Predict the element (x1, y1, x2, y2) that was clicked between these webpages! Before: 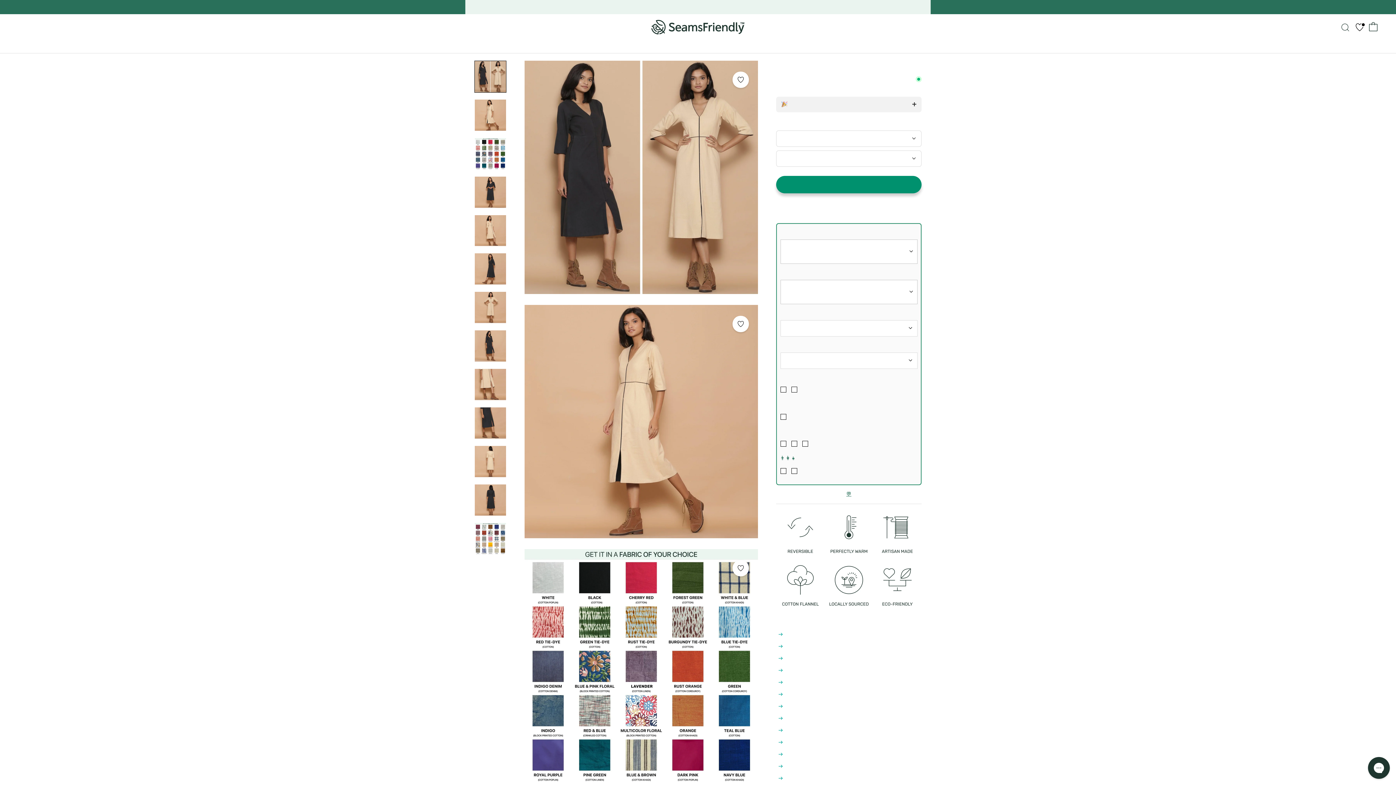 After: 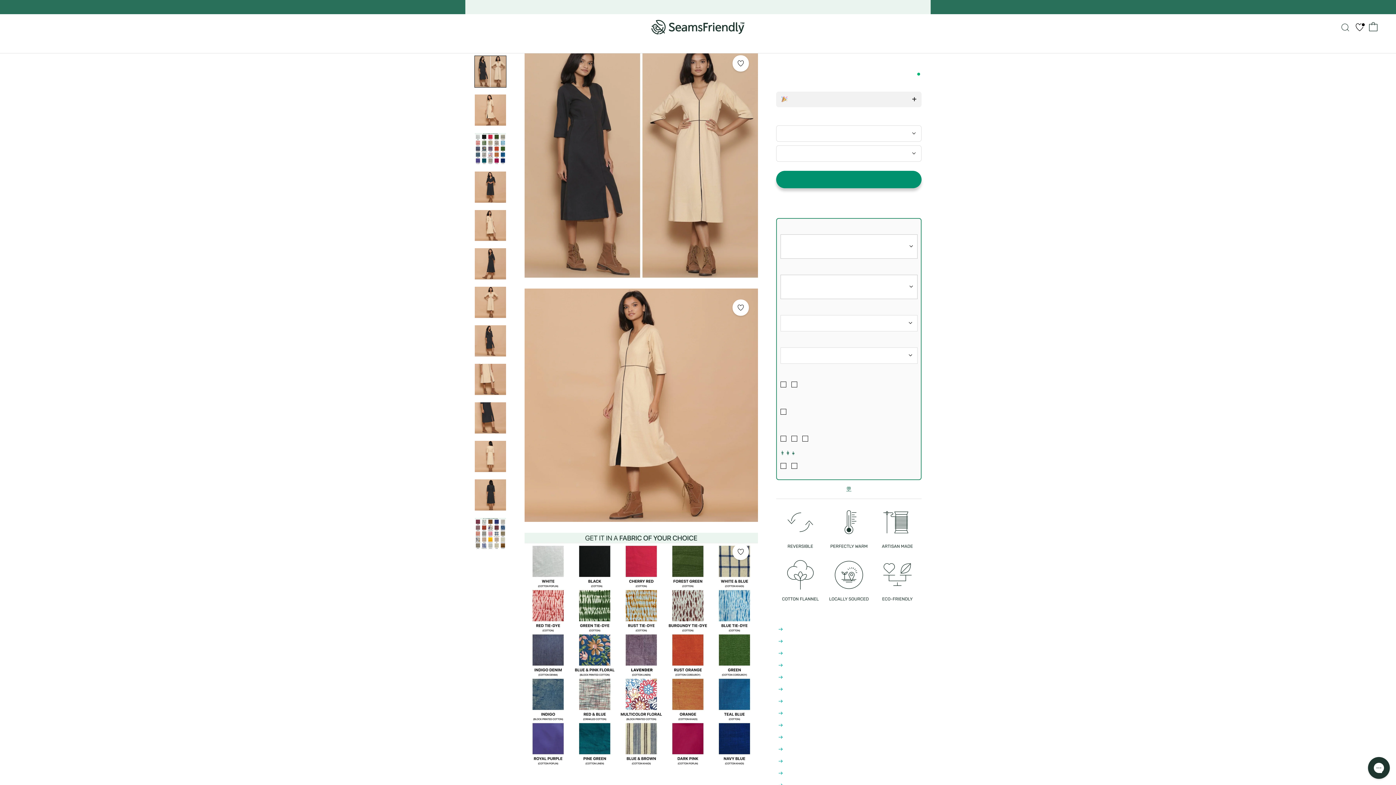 Action: bbox: (474, 60, 506, 92)